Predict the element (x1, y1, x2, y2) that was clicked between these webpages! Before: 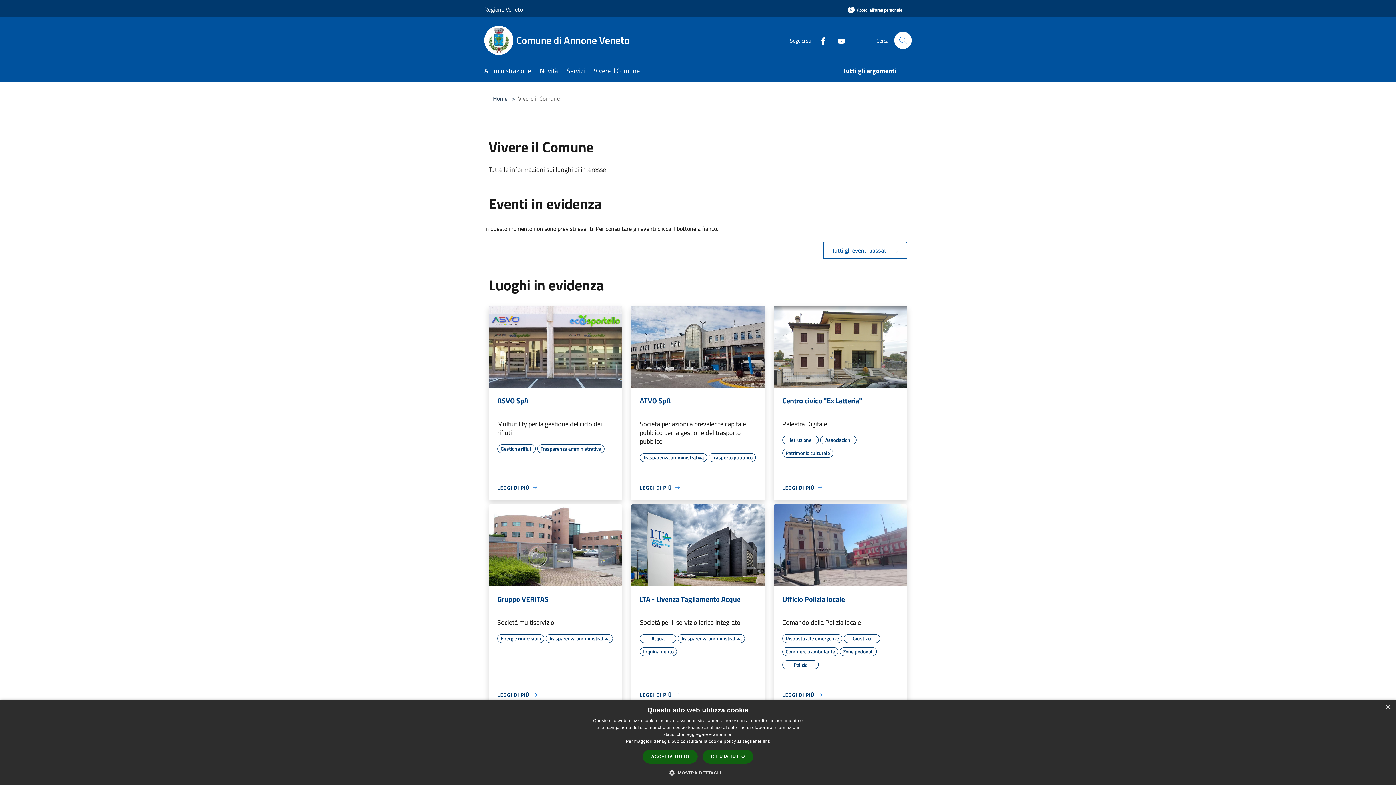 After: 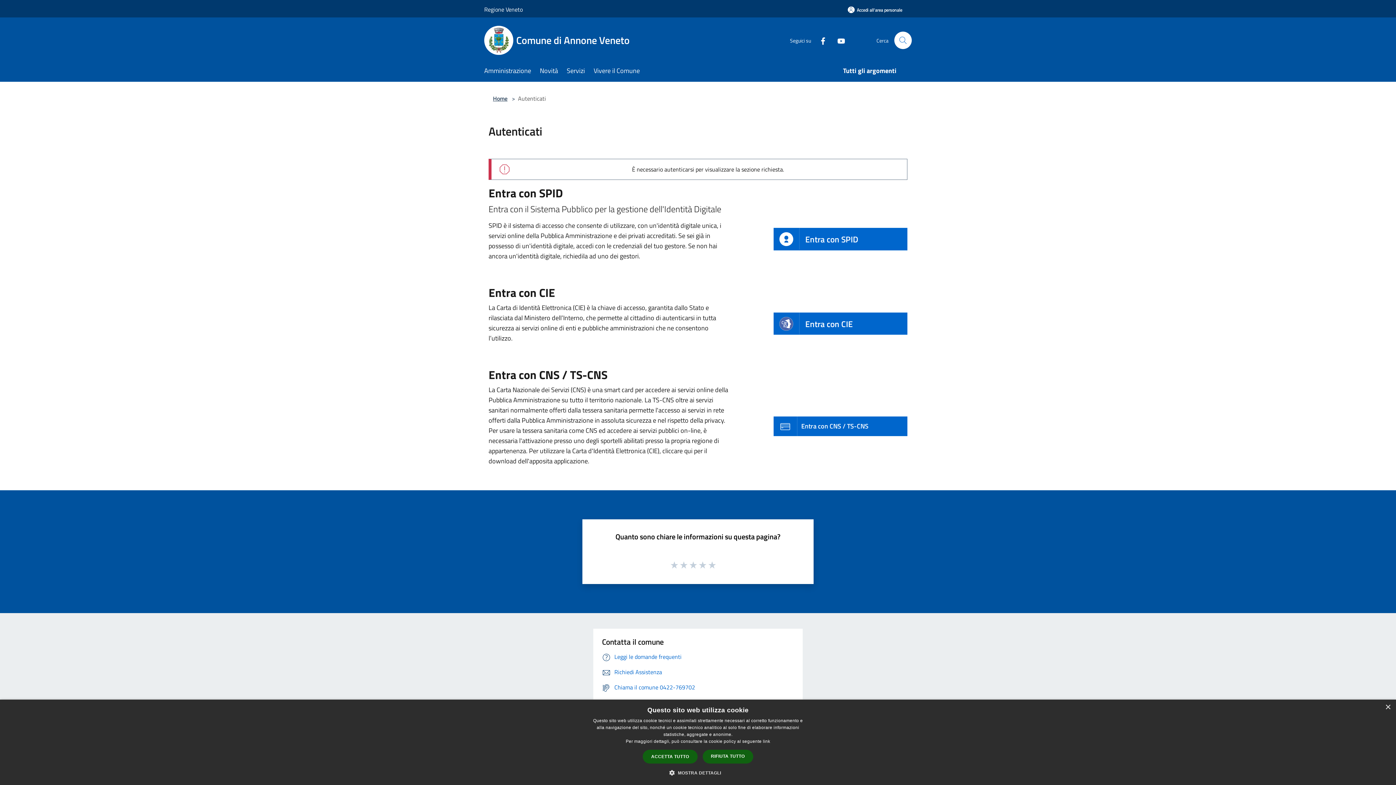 Action: label: Accedi all'area personale bbox: (838, 1, 912, 18)